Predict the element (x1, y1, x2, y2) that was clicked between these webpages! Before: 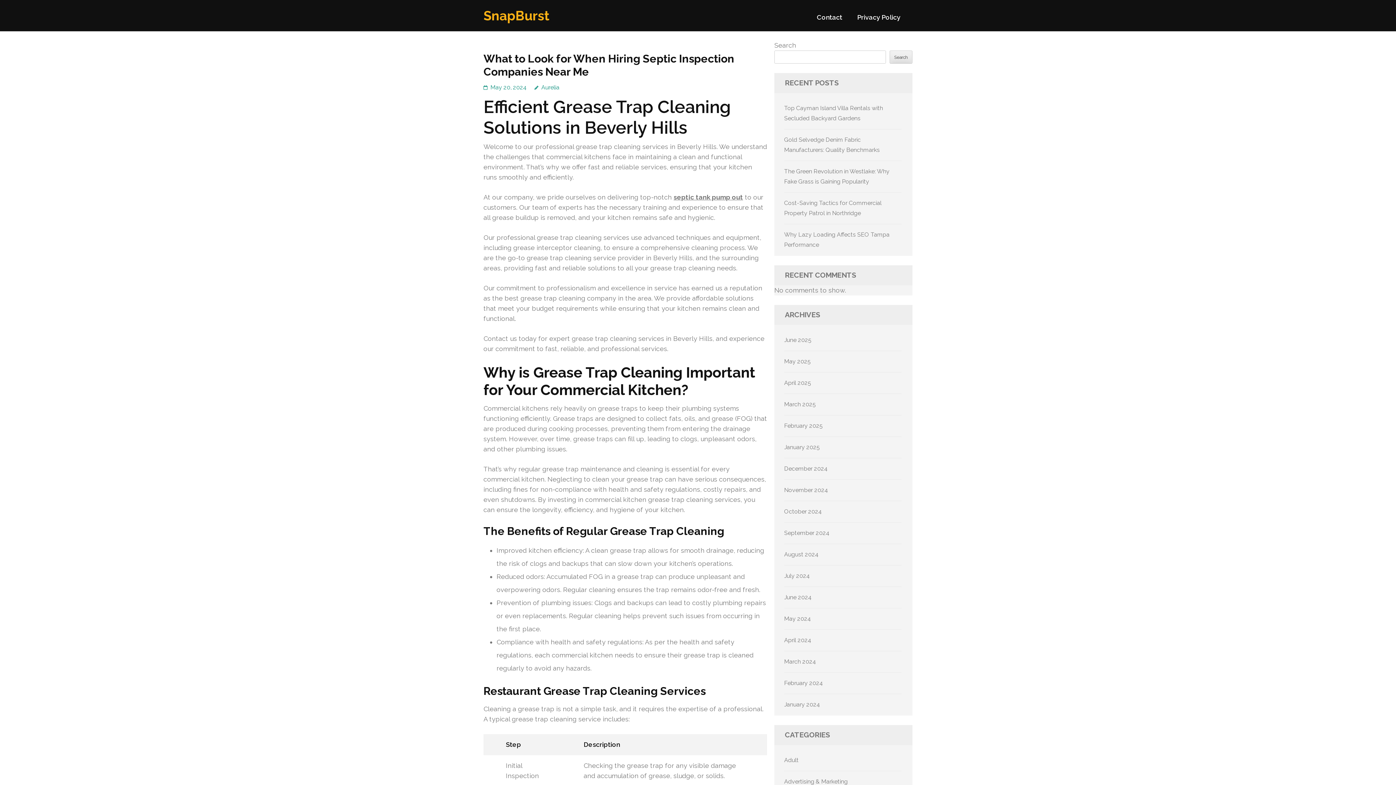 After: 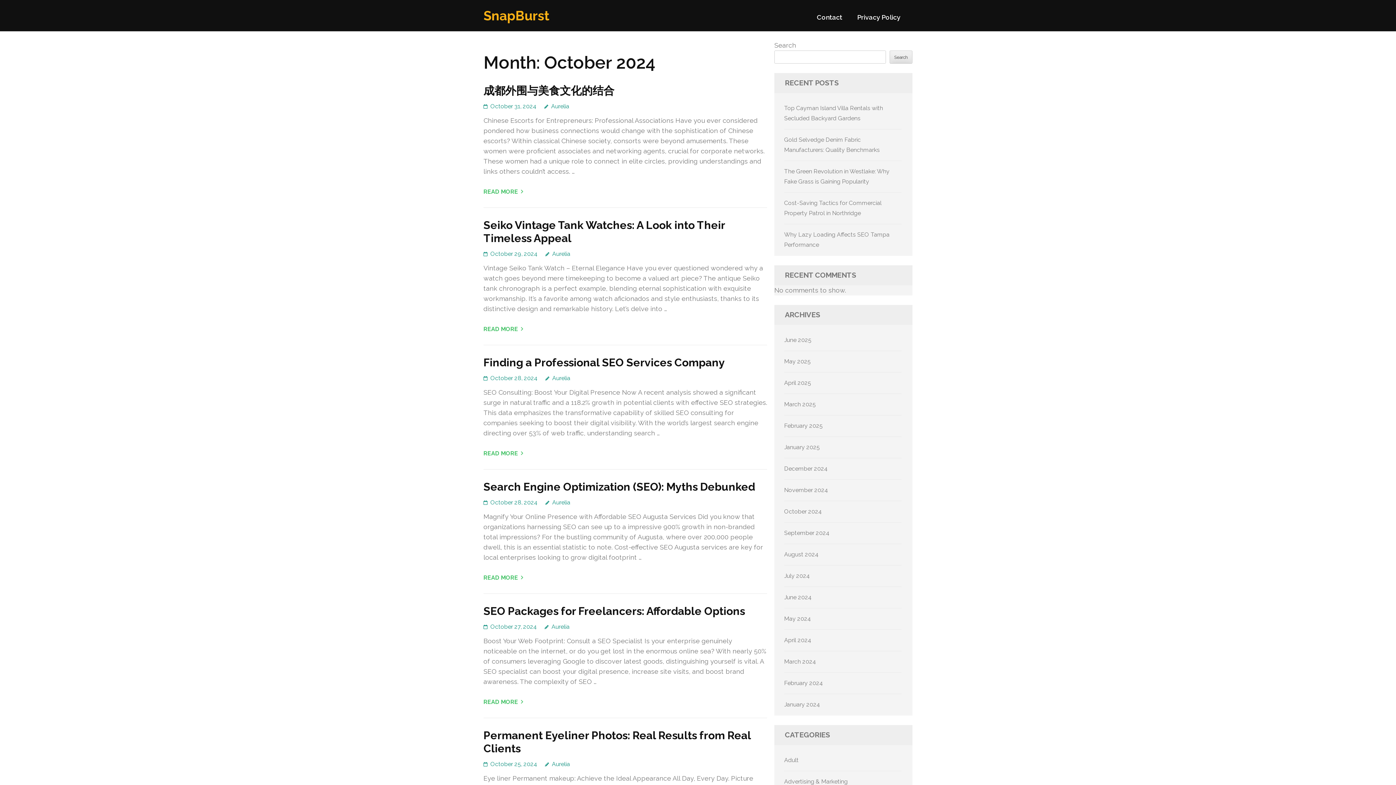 Action: bbox: (784, 508, 822, 515) label: October 2024